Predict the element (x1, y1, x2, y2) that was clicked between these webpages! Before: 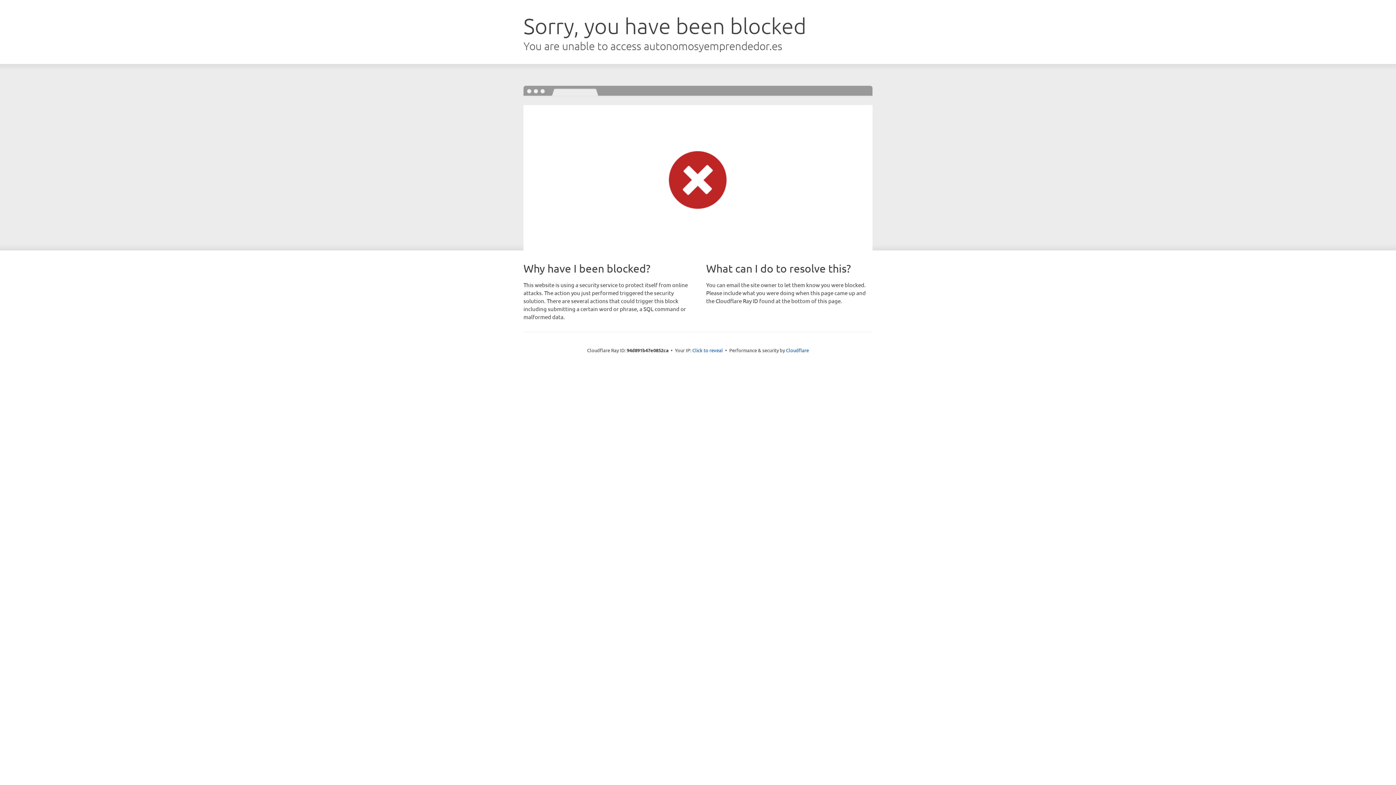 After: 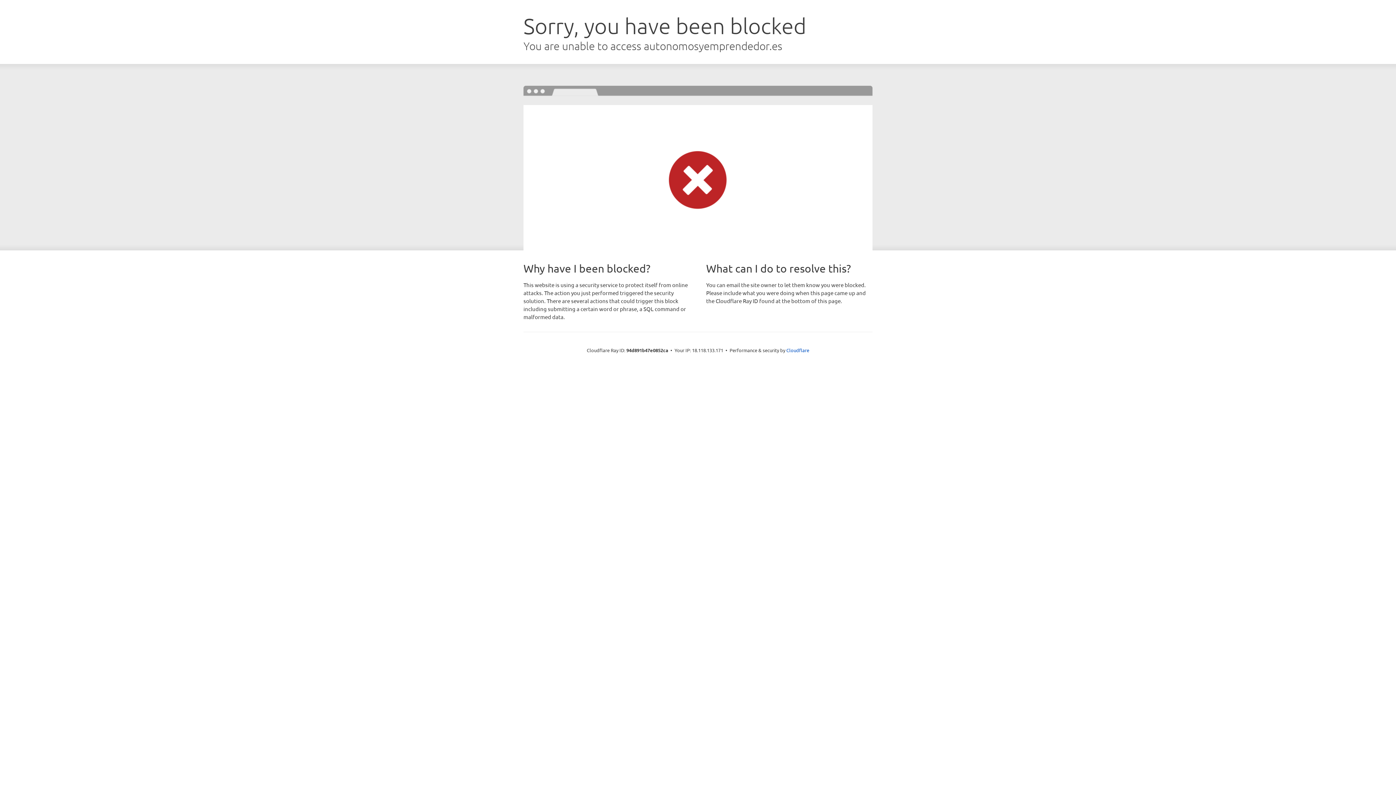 Action: label: Click to reveal bbox: (692, 346, 723, 353)